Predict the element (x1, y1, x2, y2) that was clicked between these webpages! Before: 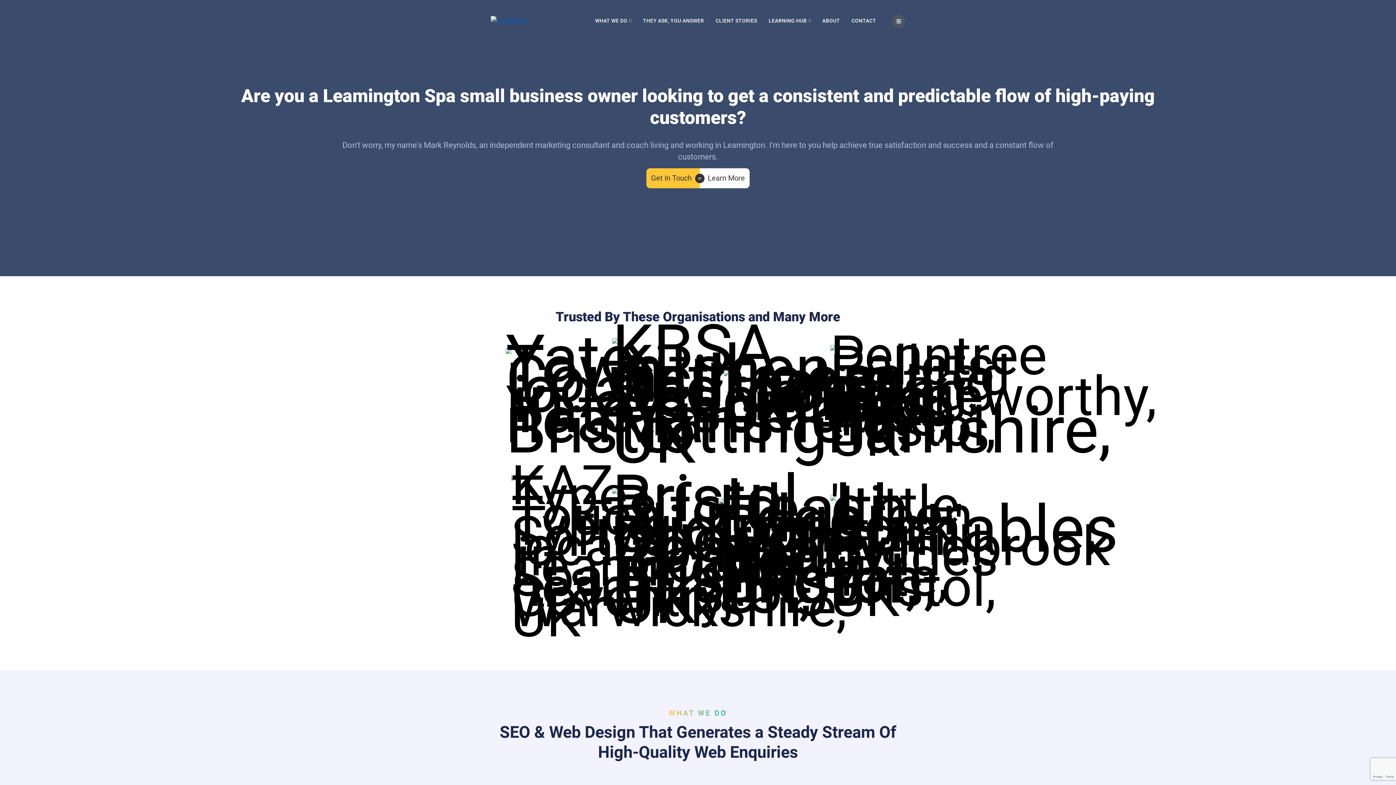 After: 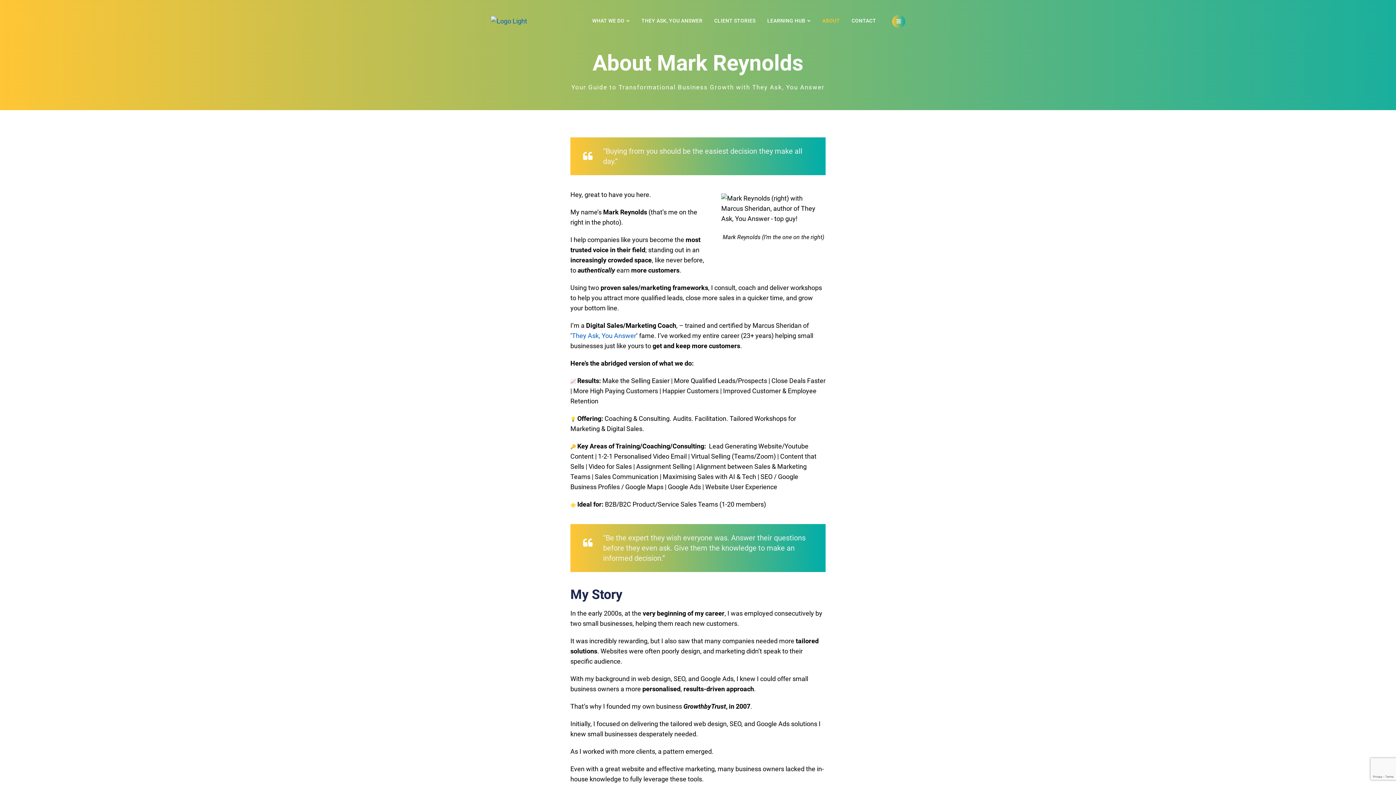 Action: bbox: (816, 0, 846, 41) label: ABOUT